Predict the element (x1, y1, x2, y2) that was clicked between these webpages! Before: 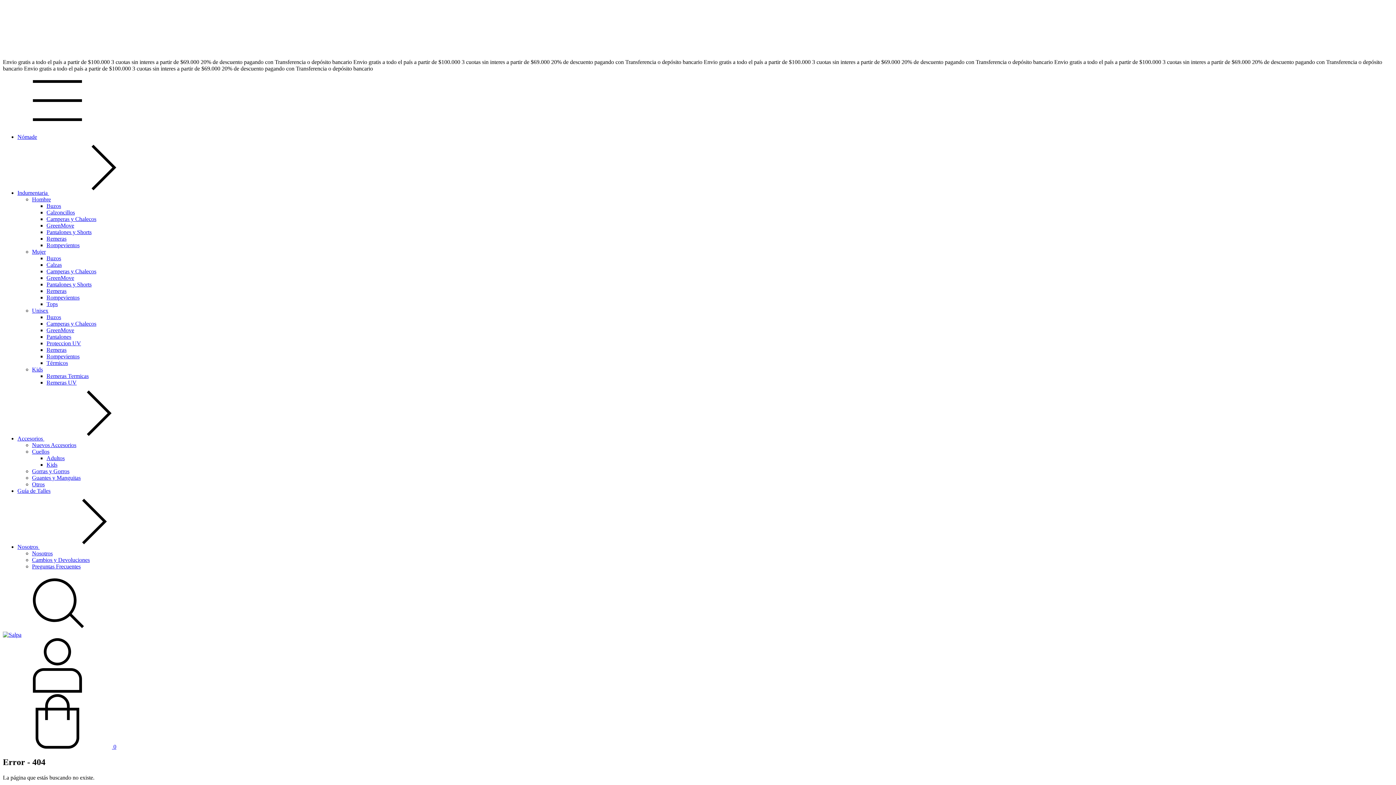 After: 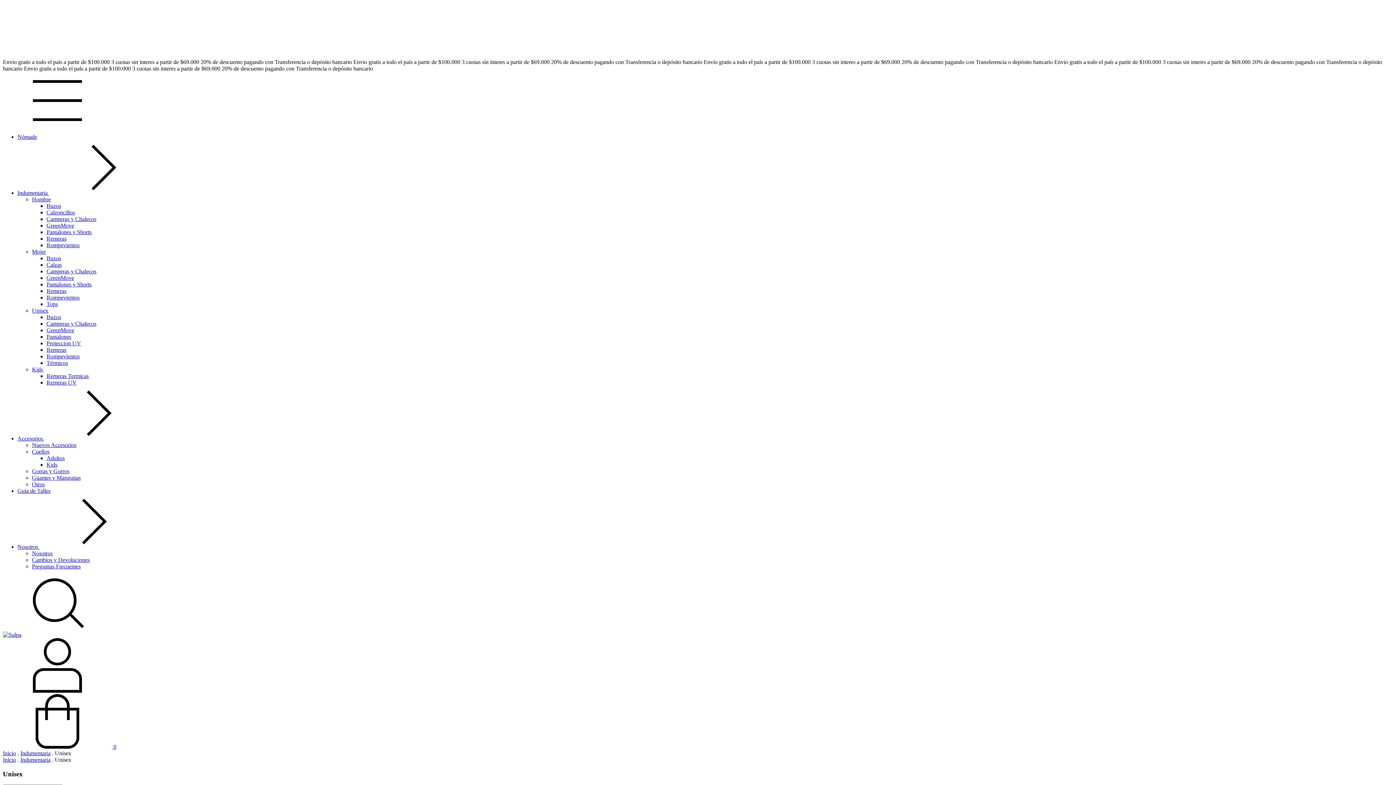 Action: label: Unisex bbox: (32, 307, 48, 313)